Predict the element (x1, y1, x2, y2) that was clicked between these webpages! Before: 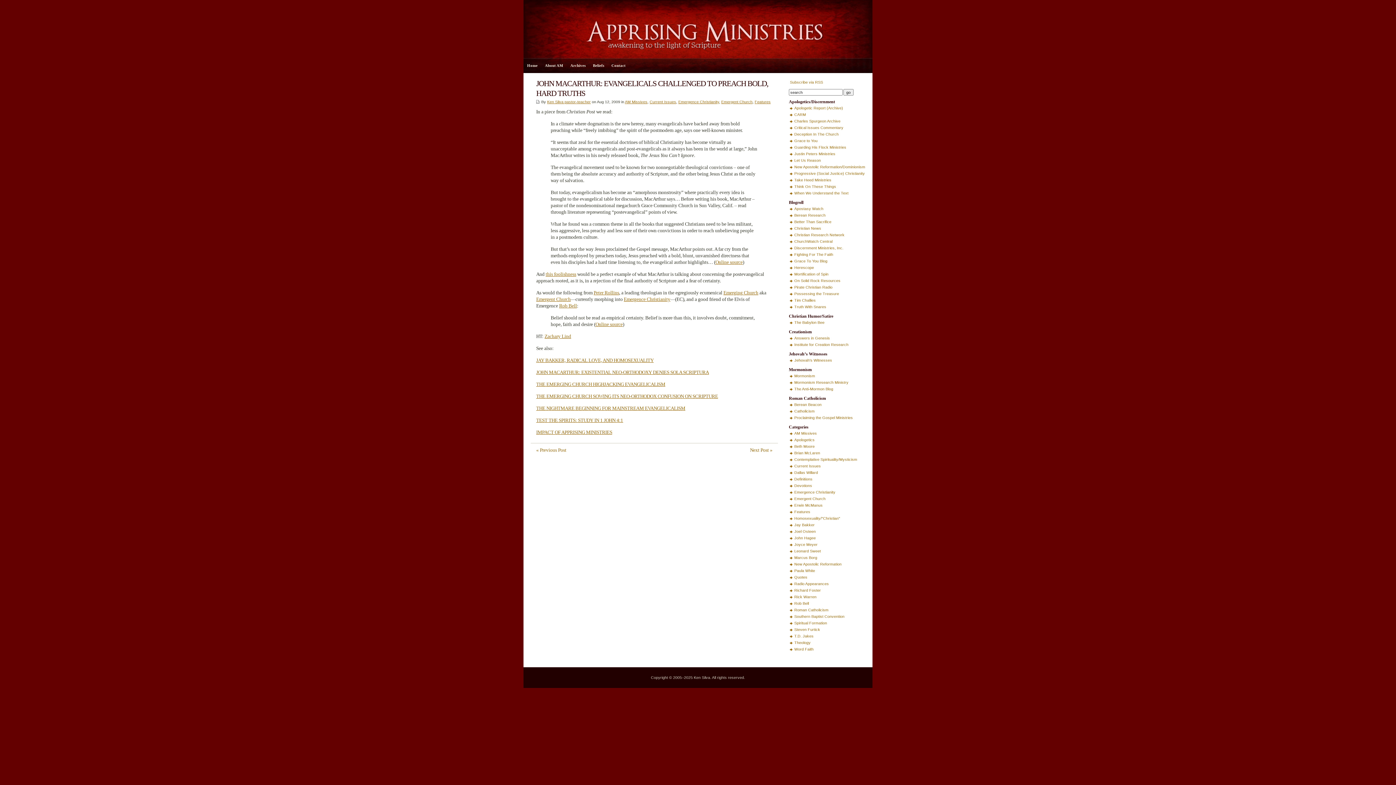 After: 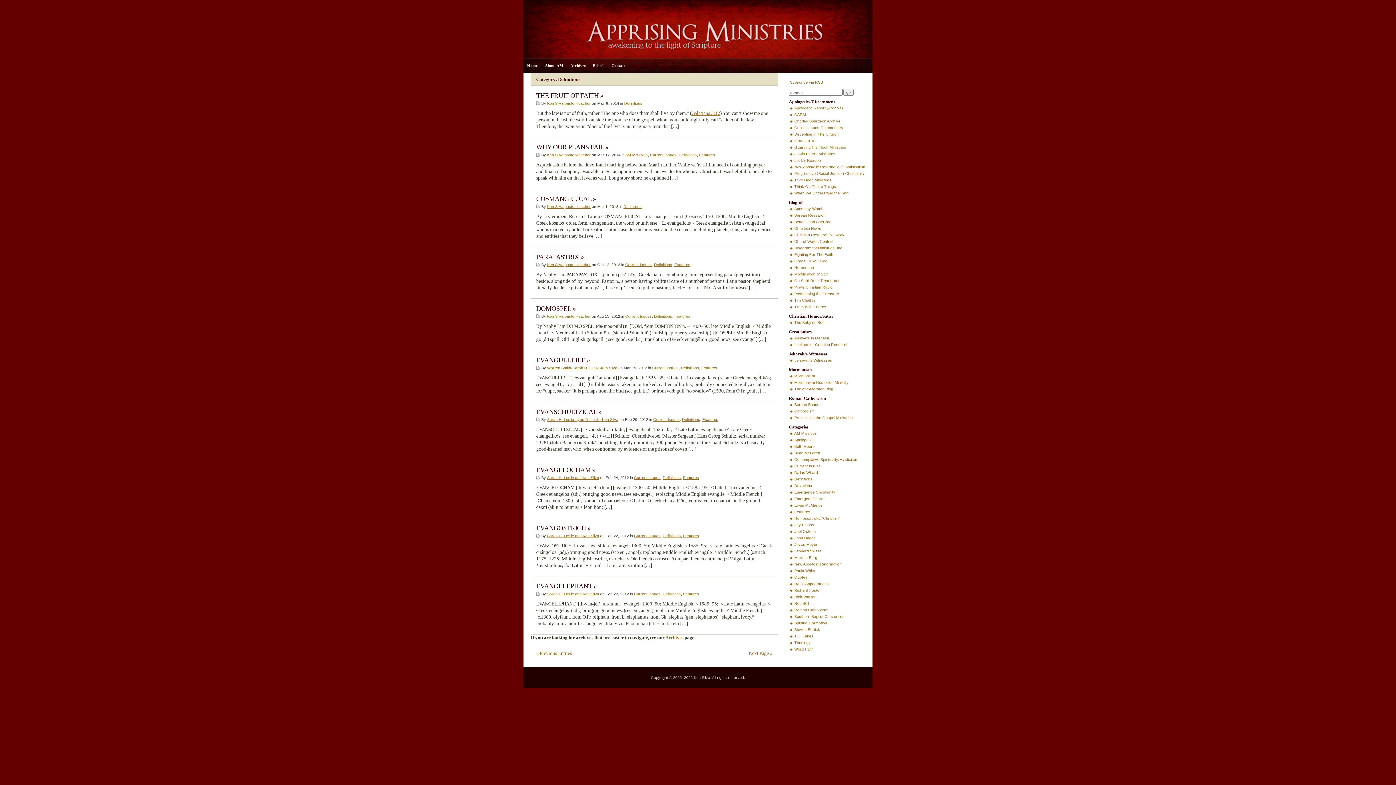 Action: label: Definitions bbox: (794, 477, 812, 481)